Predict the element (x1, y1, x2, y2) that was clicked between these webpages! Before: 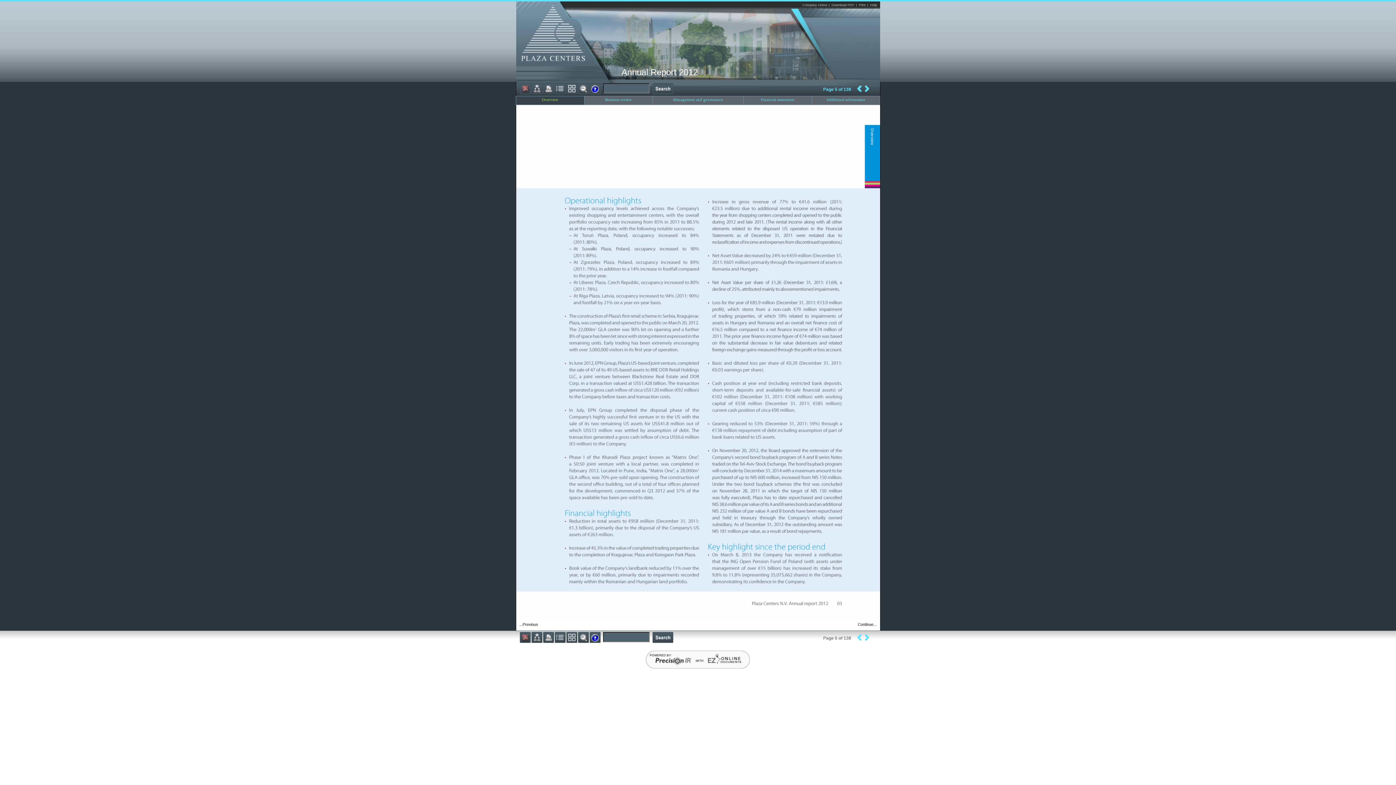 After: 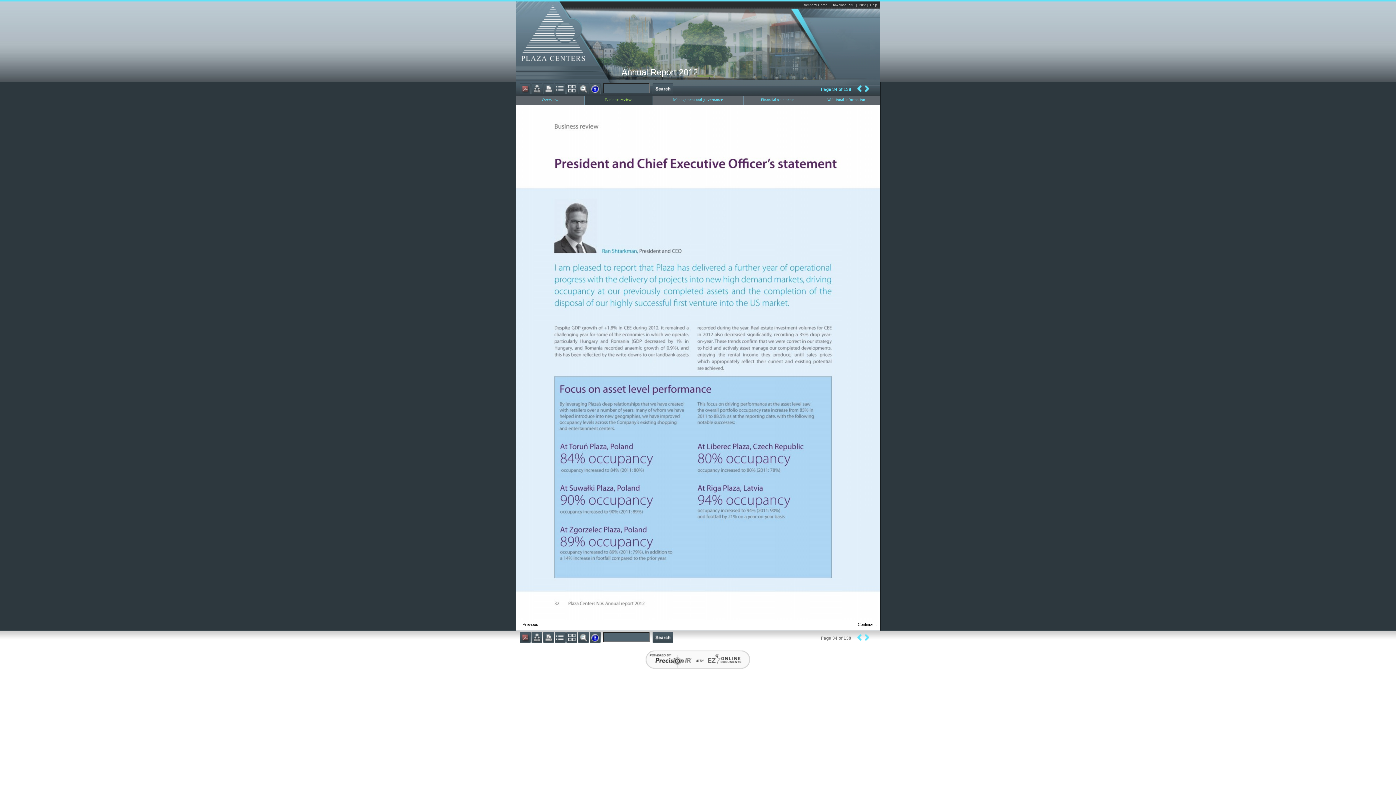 Action: bbox: (584, 96, 652, 105) label: Business review